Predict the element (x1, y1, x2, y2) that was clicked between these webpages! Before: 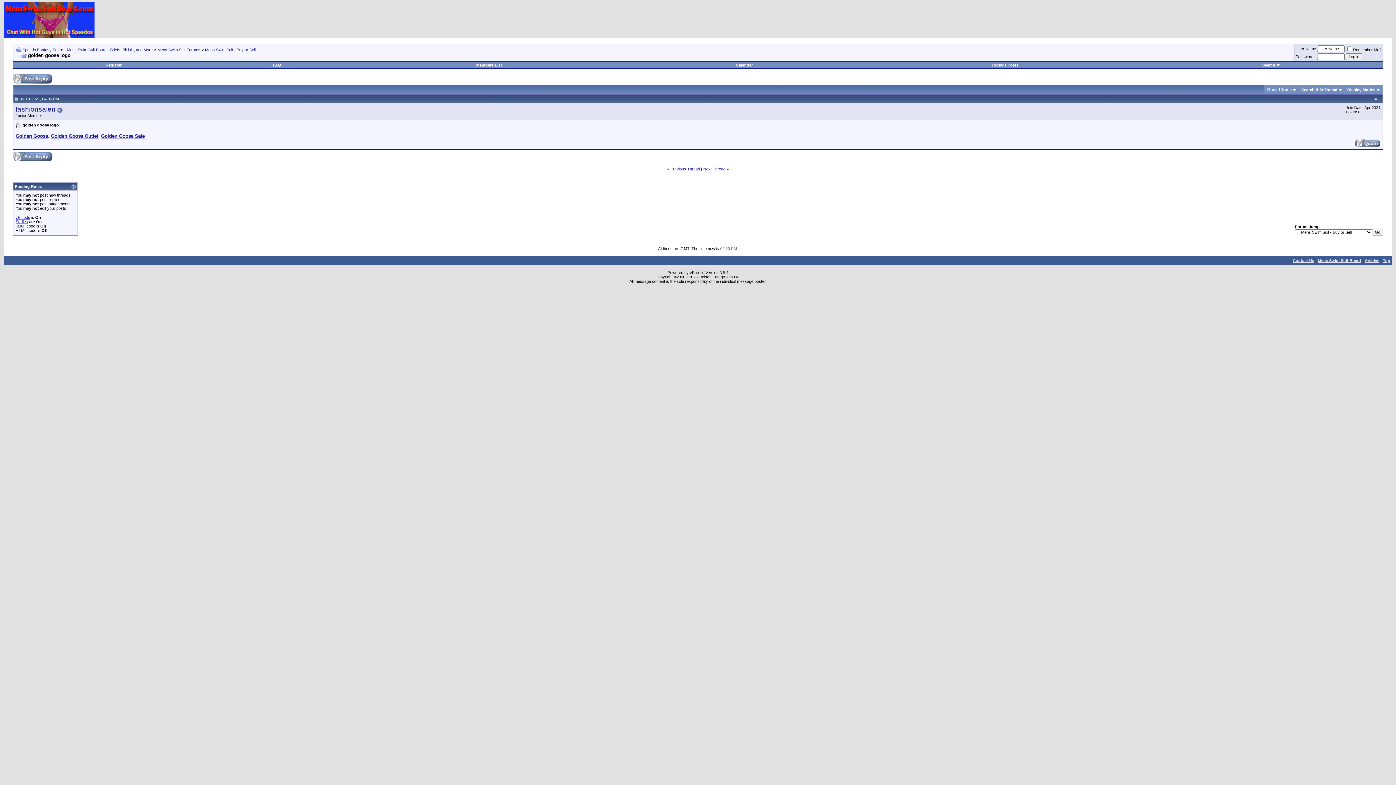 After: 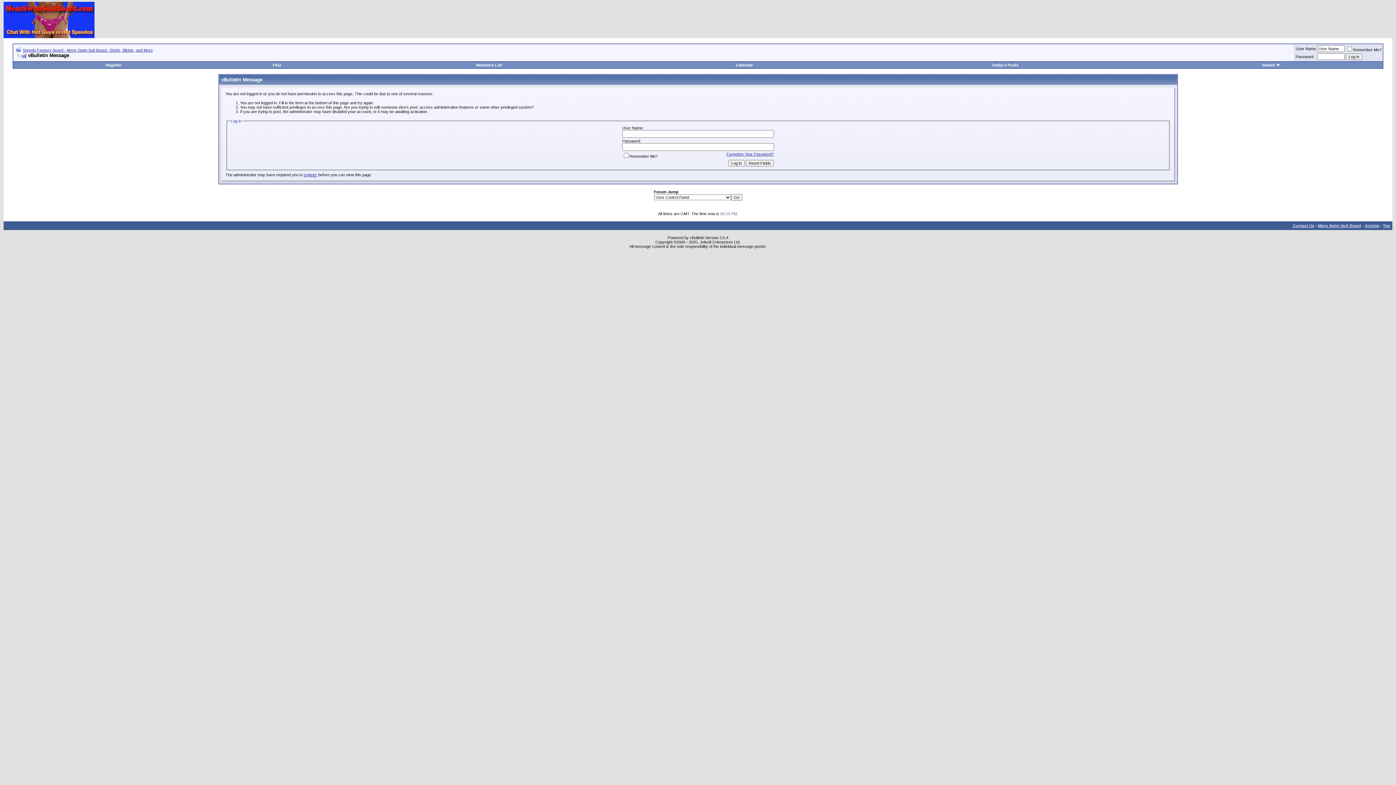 Action: bbox: (12, 157, 52, 162)